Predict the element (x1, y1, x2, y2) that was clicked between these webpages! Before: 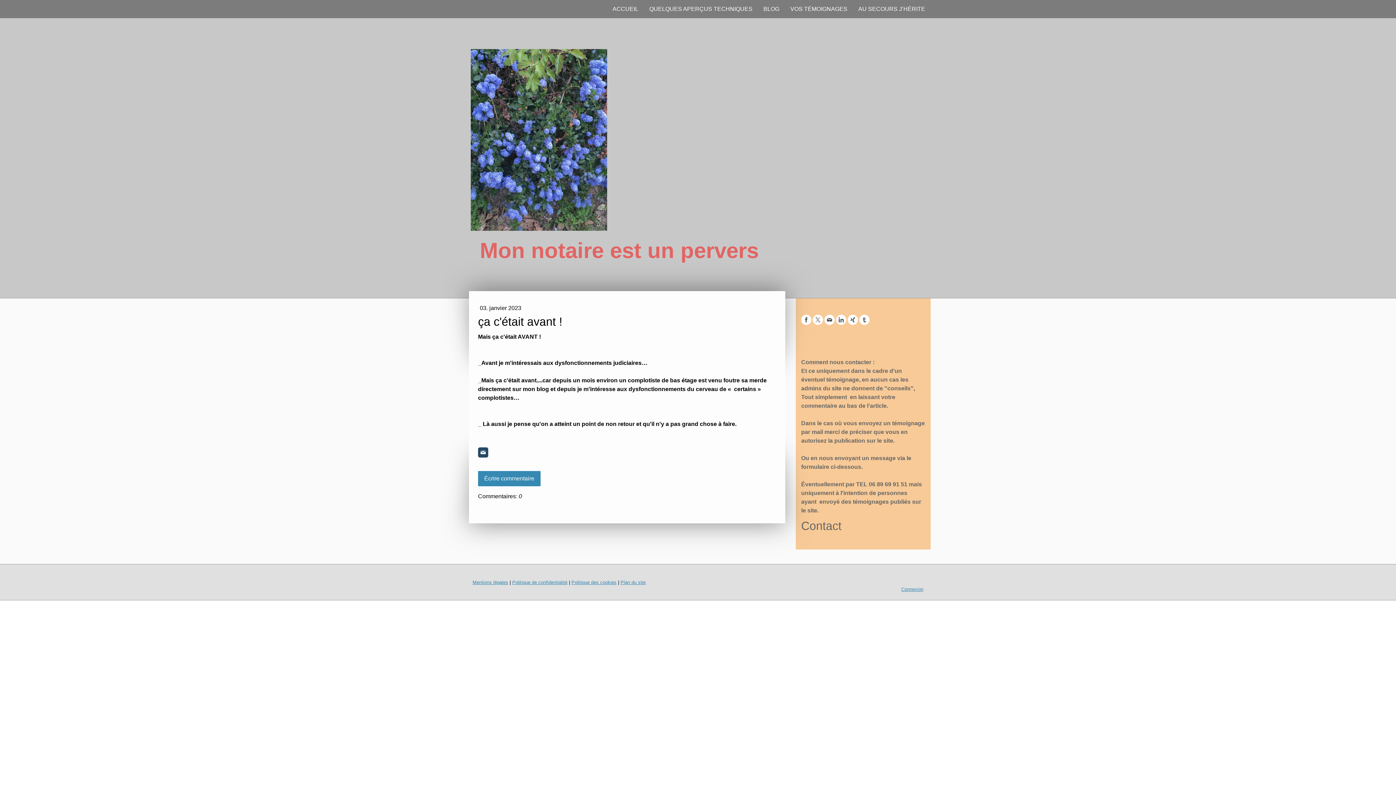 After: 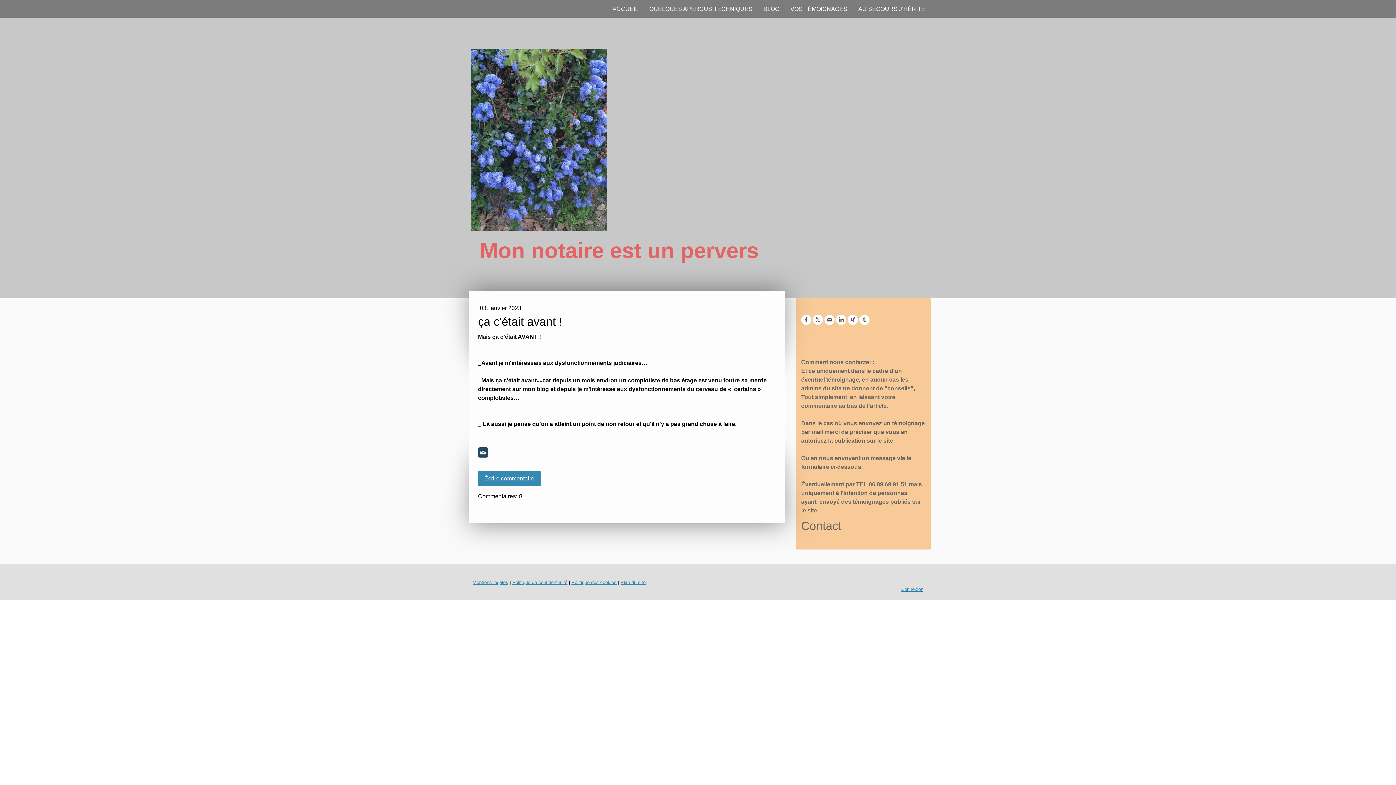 Action: bbox: (478, 447, 488, 457)